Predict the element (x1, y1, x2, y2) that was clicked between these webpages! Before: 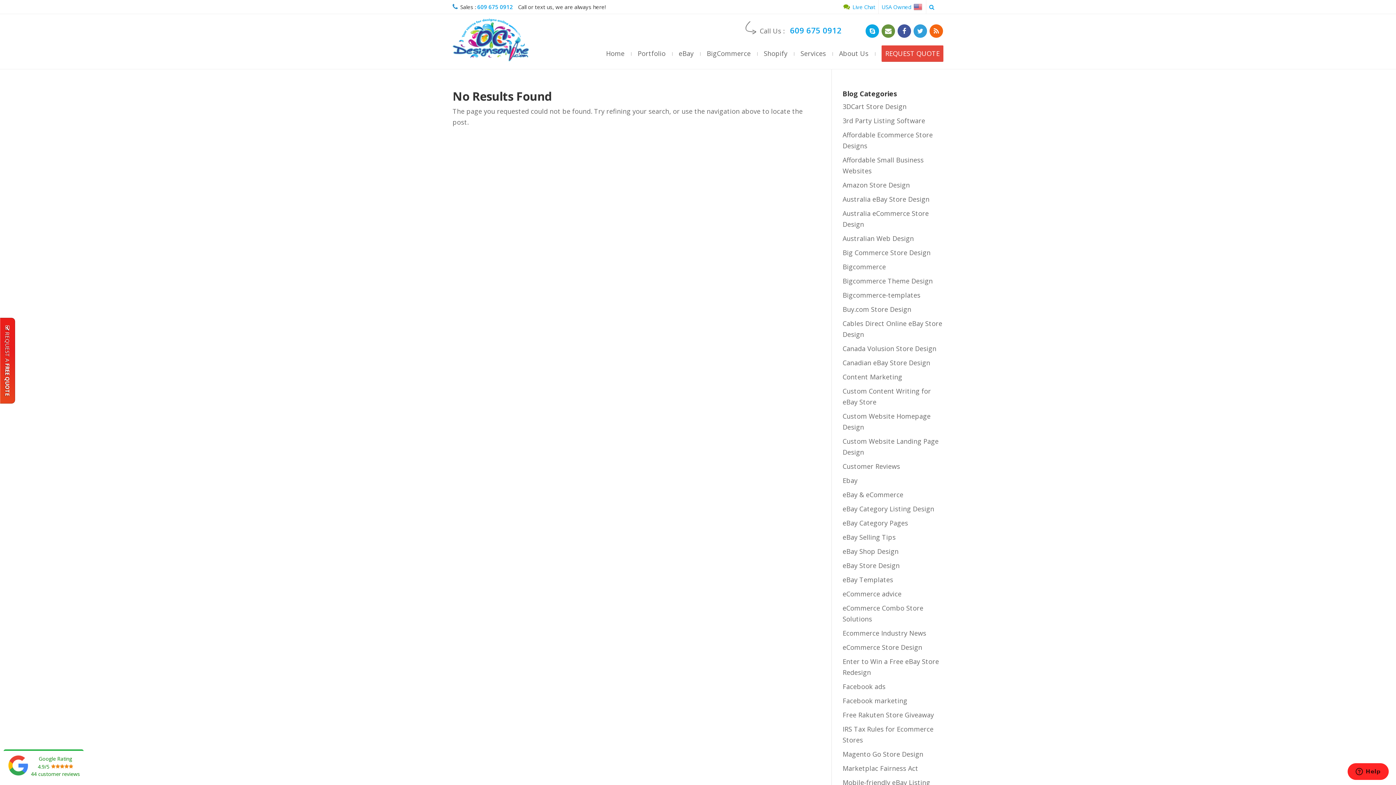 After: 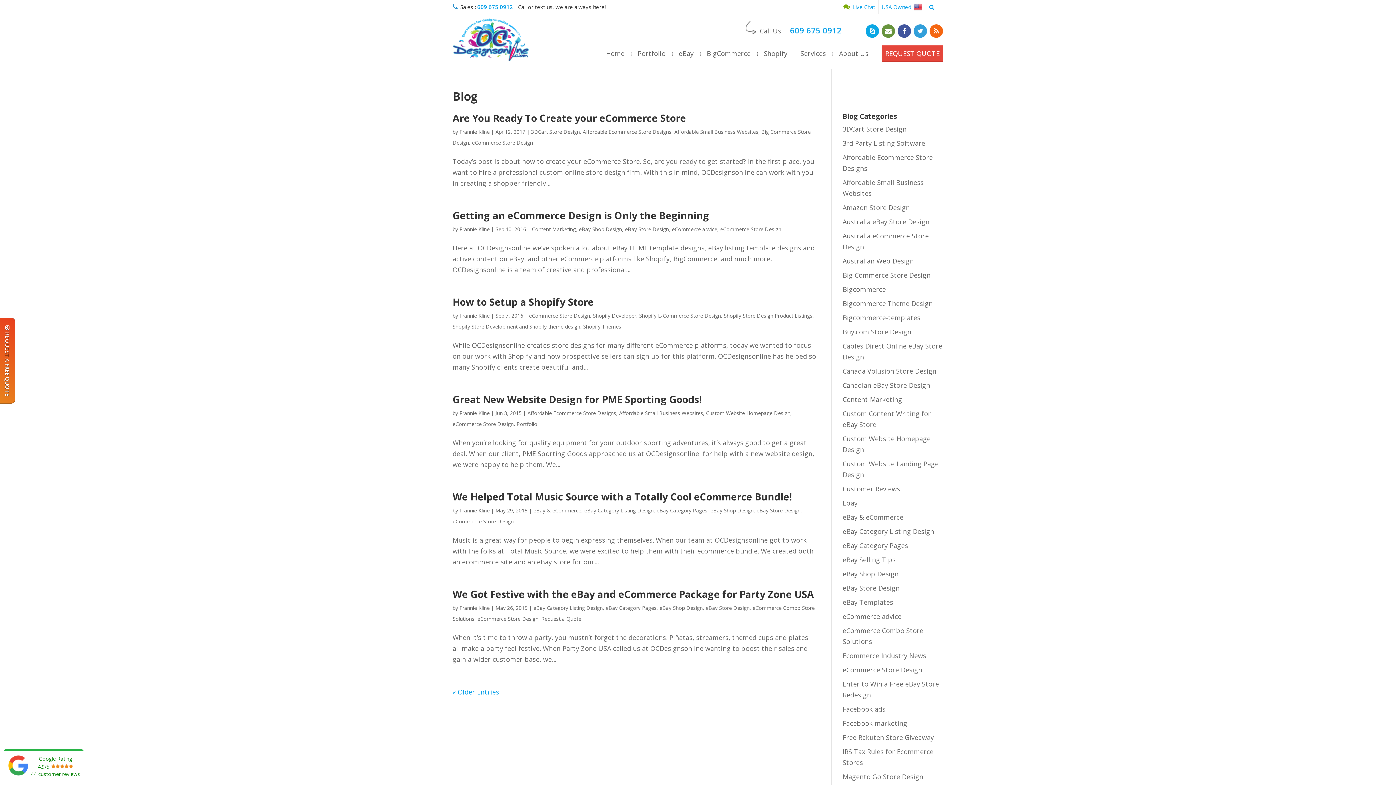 Action: bbox: (842, 643, 922, 652) label: eCommerce Store Design